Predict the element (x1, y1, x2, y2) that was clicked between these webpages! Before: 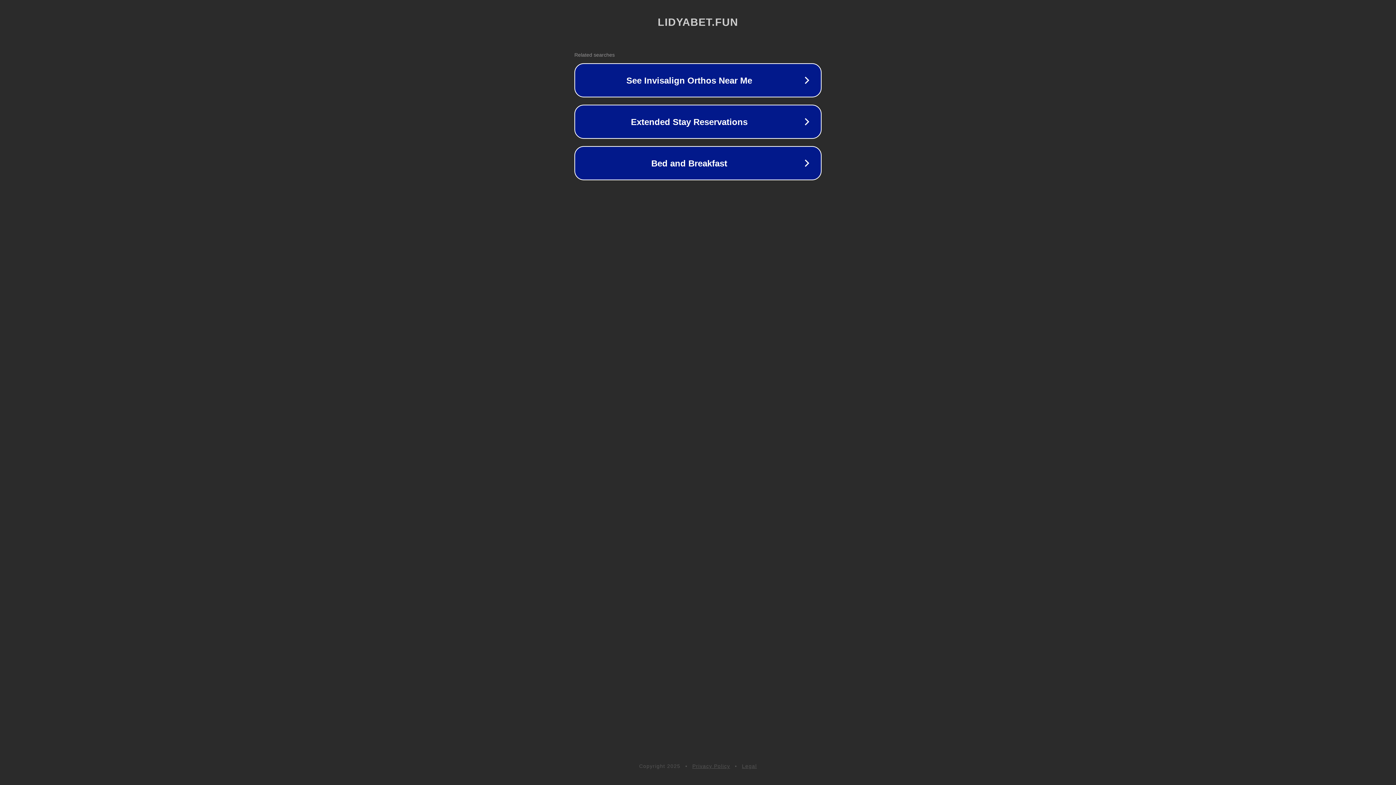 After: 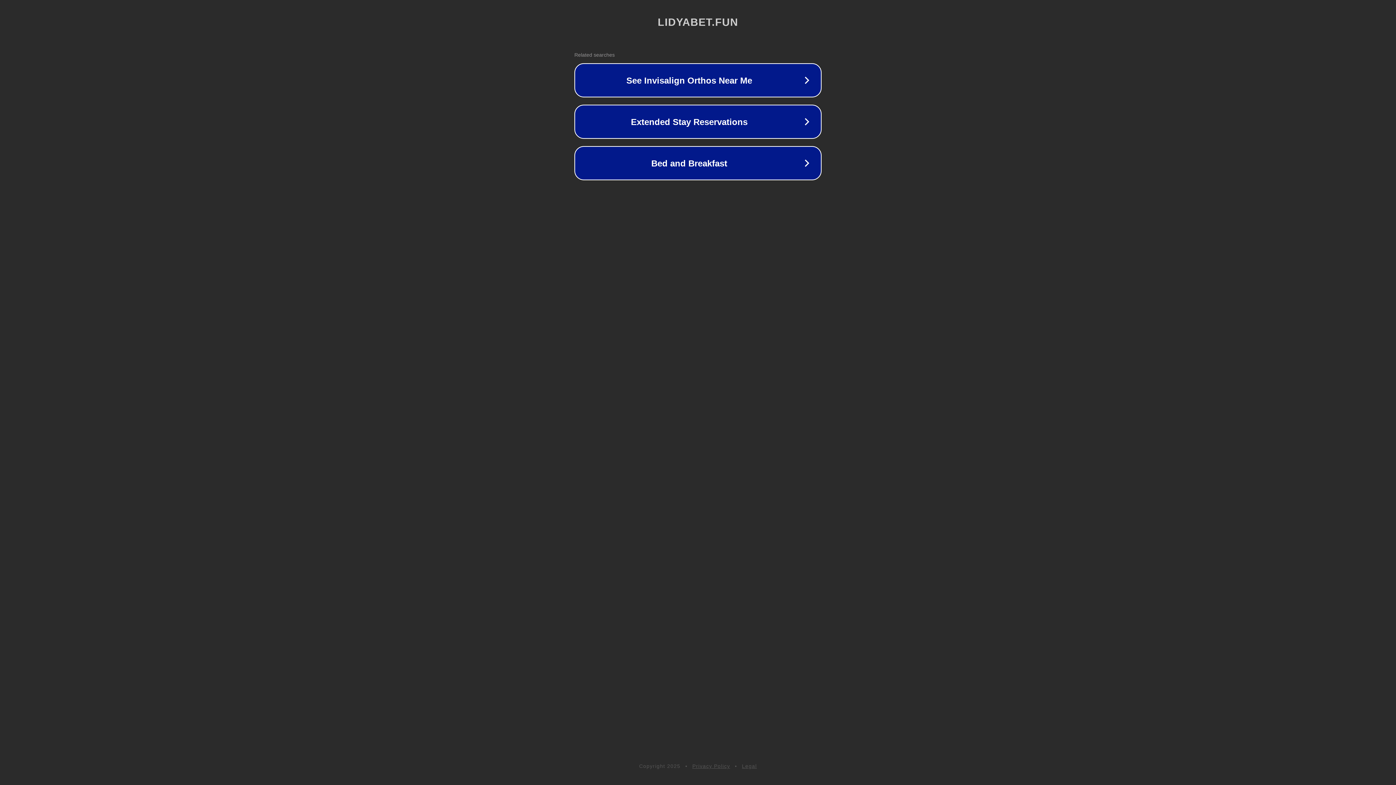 Action: bbox: (742, 763, 757, 769) label: Legal